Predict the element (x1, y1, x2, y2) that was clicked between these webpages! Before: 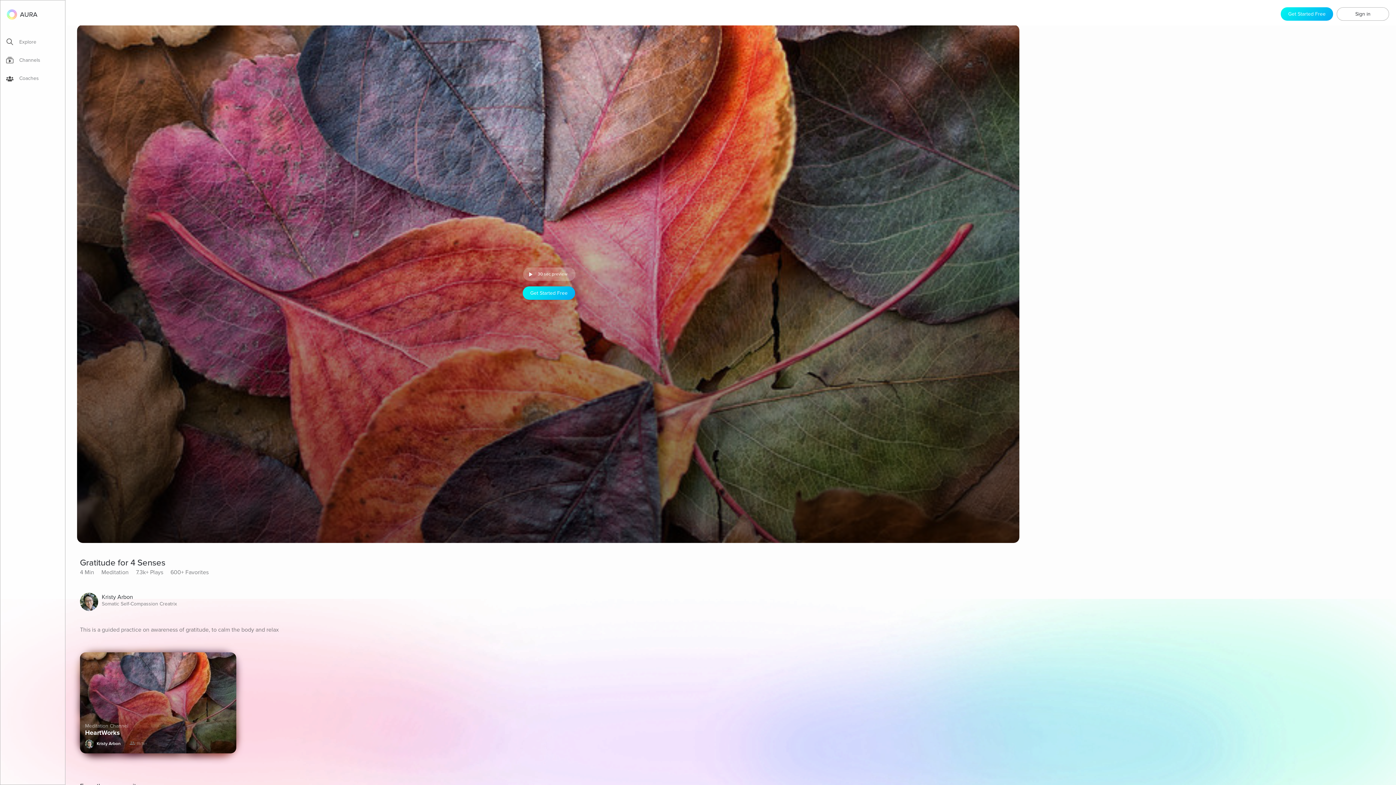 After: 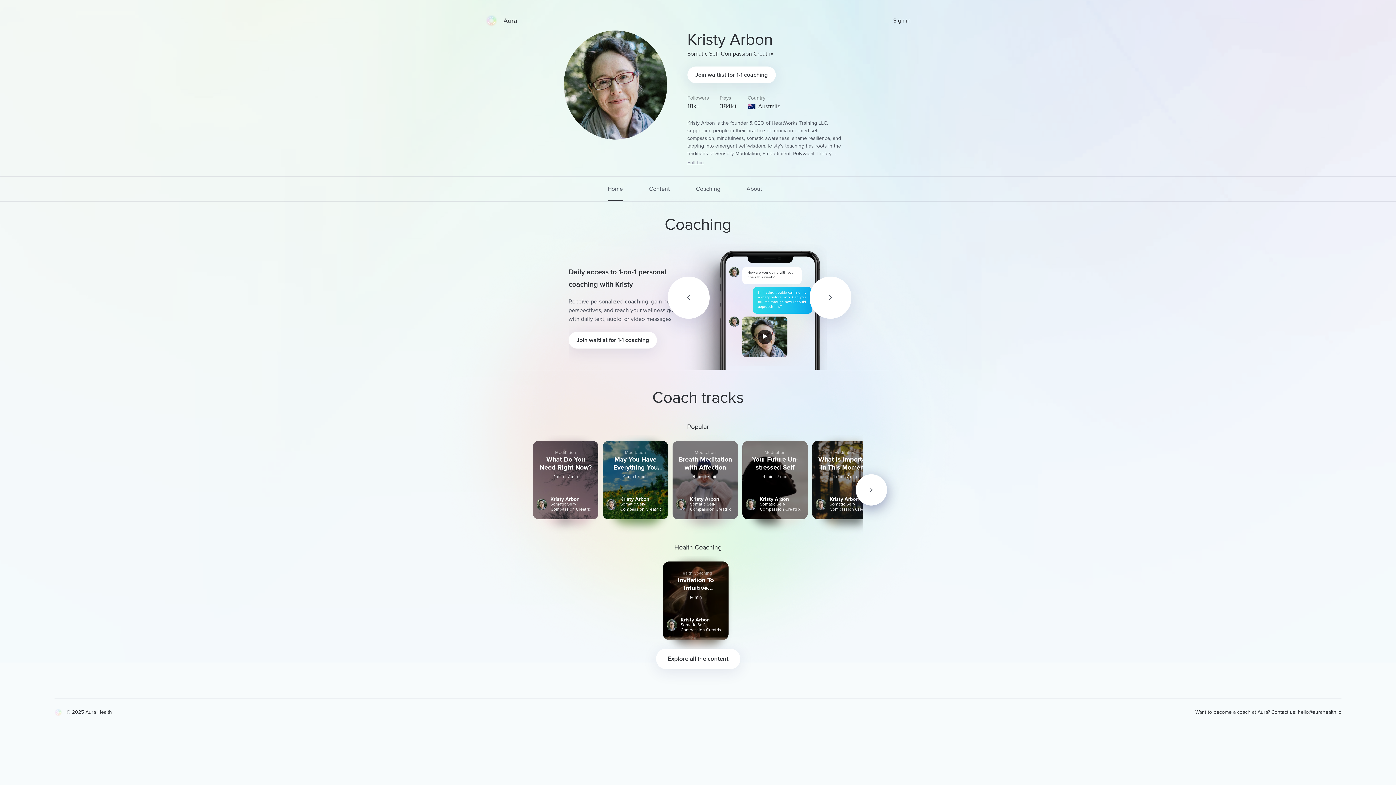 Action: label: Kristy Arbon
Somatic Self-Compassion Creatrix bbox: (80, 592, 177, 611)